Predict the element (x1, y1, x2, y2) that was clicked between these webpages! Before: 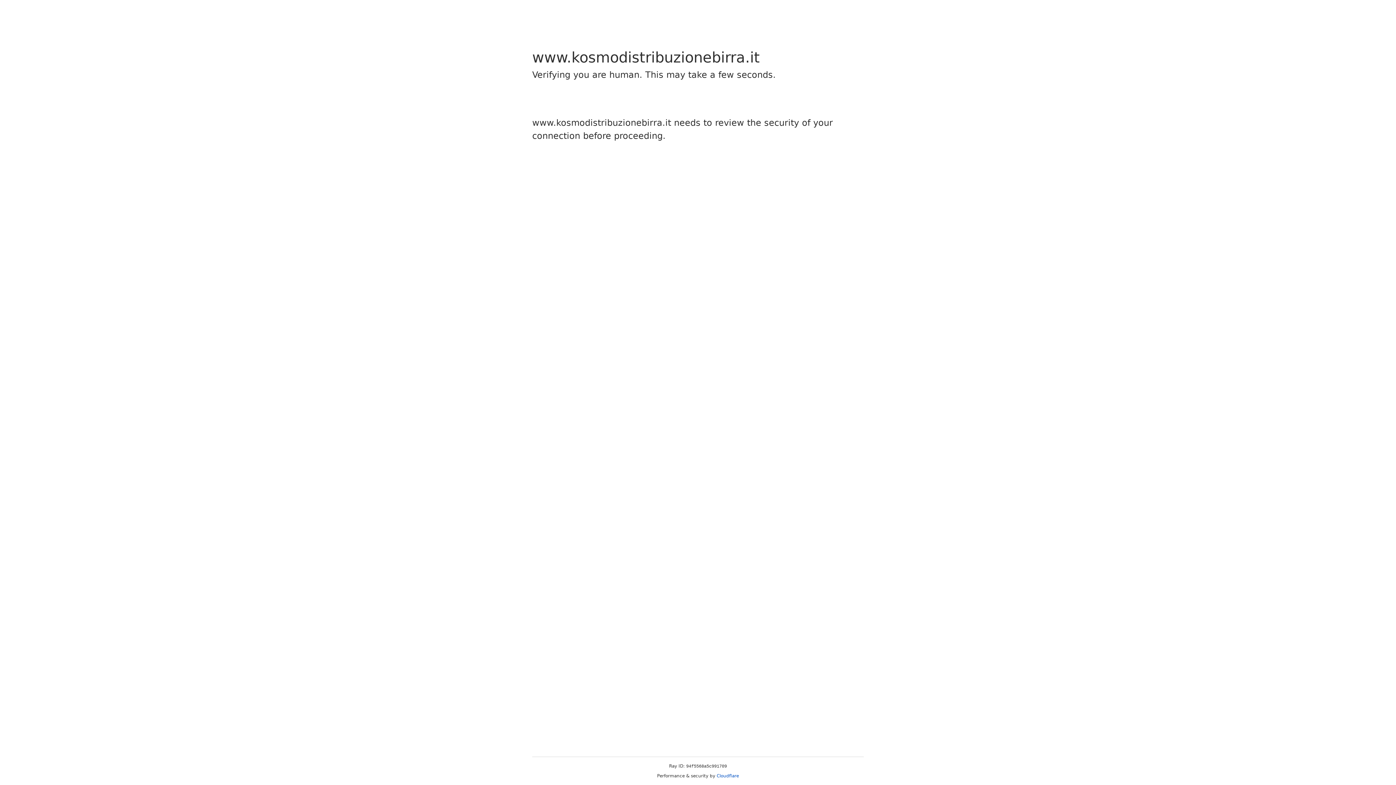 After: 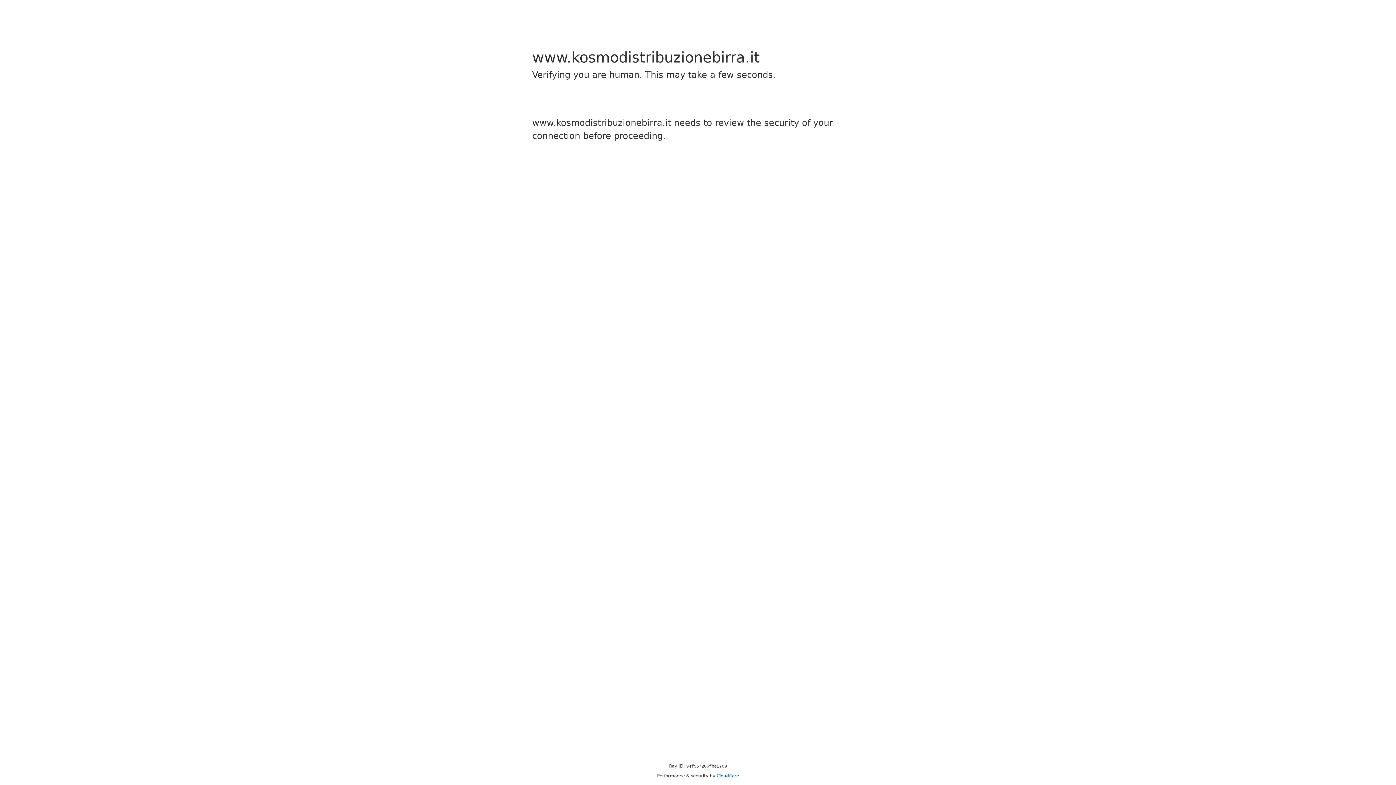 Action: bbox: (716, 773, 739, 778) label: Cloudflare